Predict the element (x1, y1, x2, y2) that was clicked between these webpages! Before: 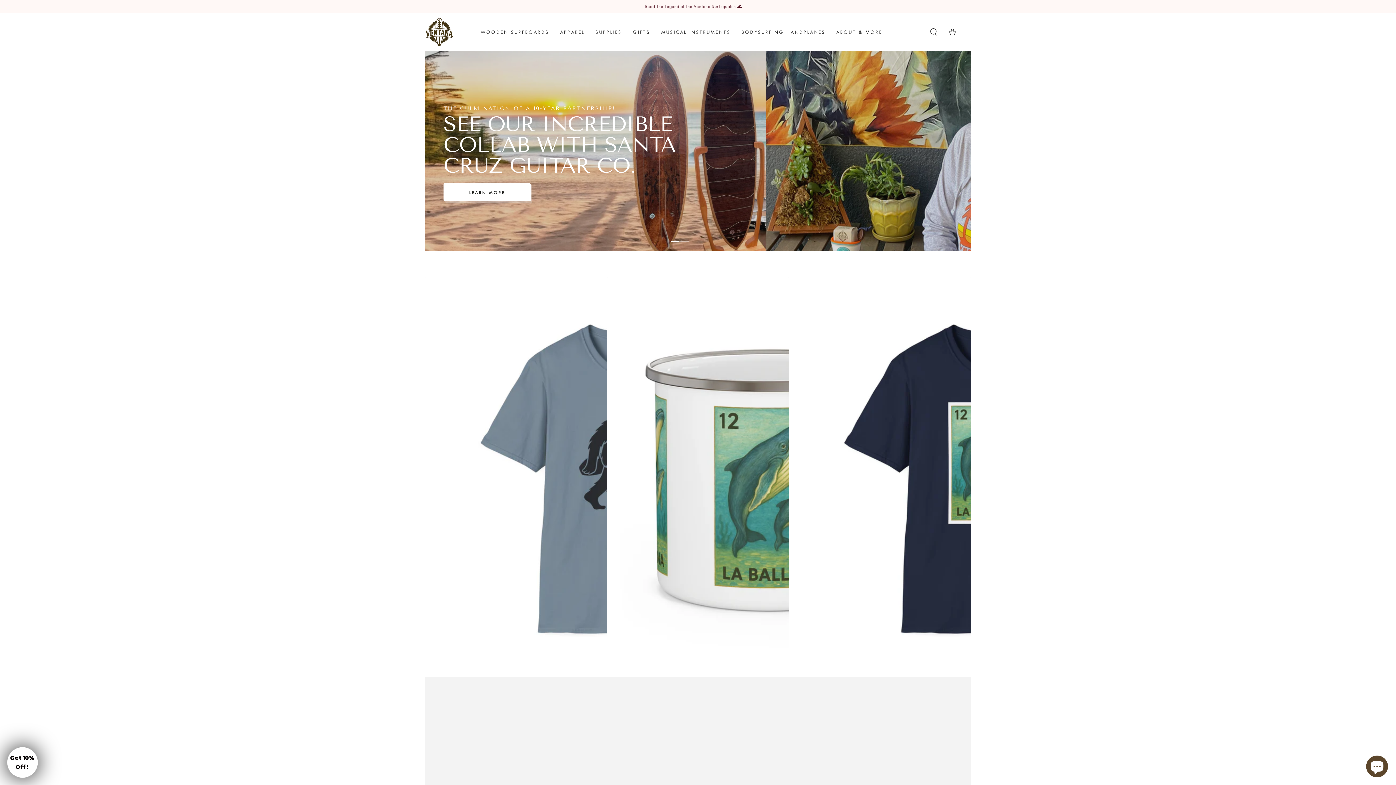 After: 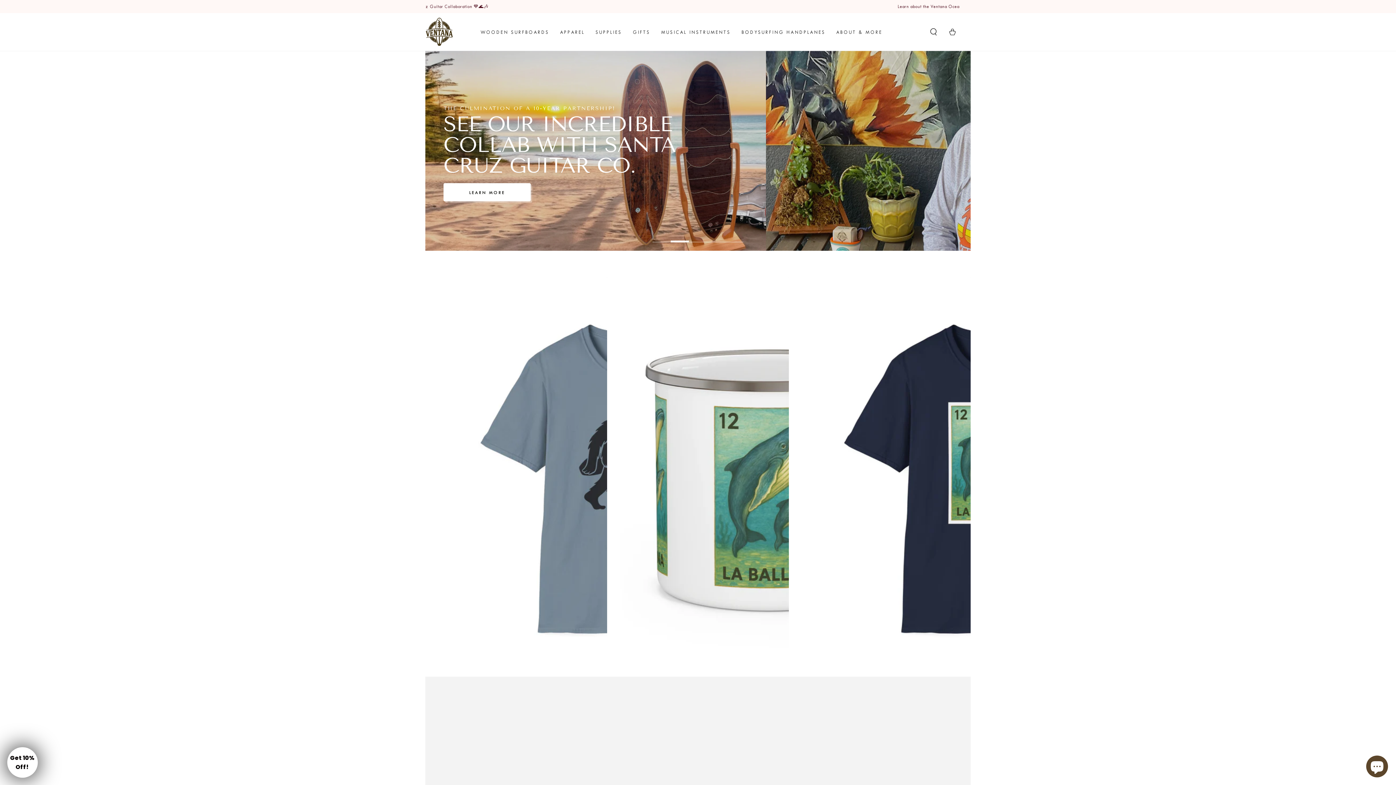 Action: bbox: (670, 230, 689, 242) label: View slide 2